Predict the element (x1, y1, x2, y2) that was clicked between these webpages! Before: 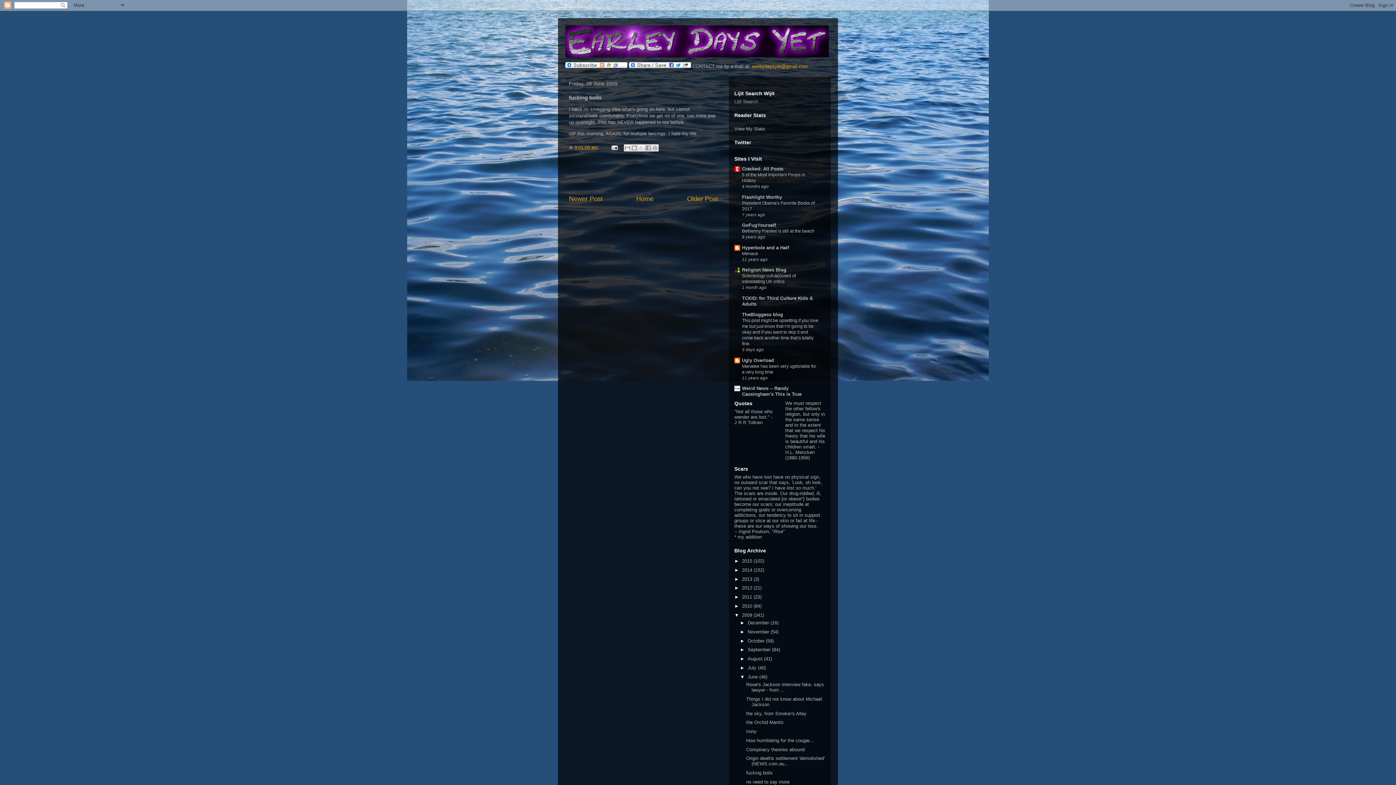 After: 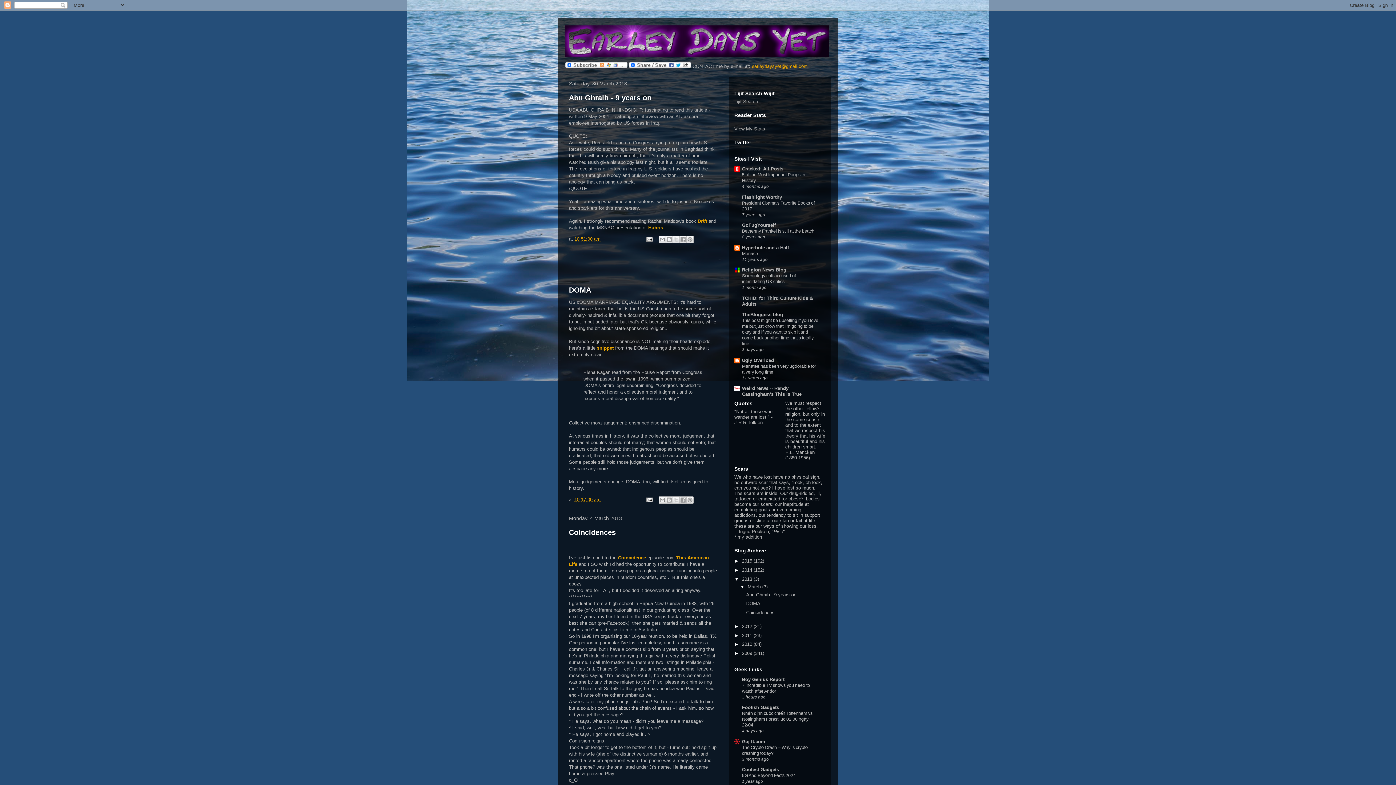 Action: bbox: (742, 576, 753, 582) label: 2013 